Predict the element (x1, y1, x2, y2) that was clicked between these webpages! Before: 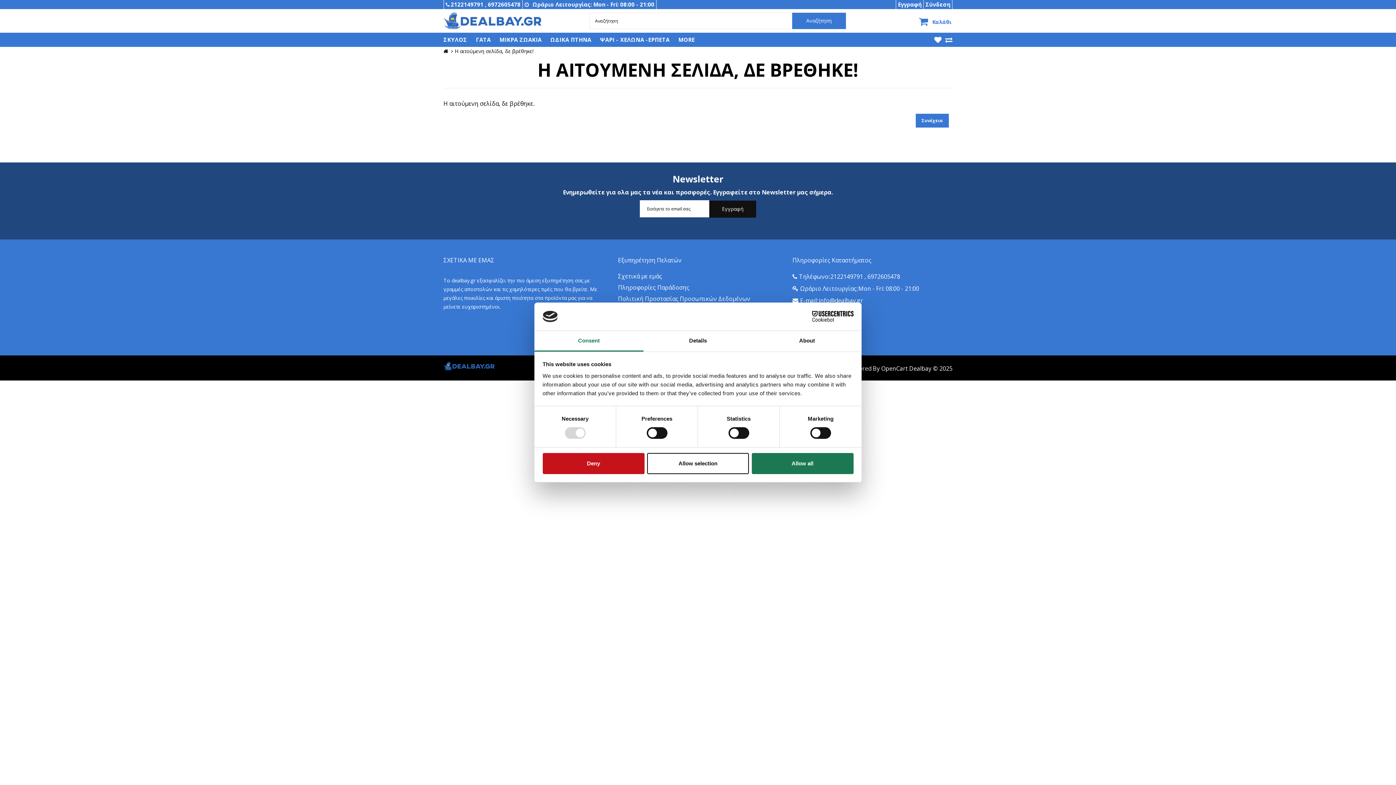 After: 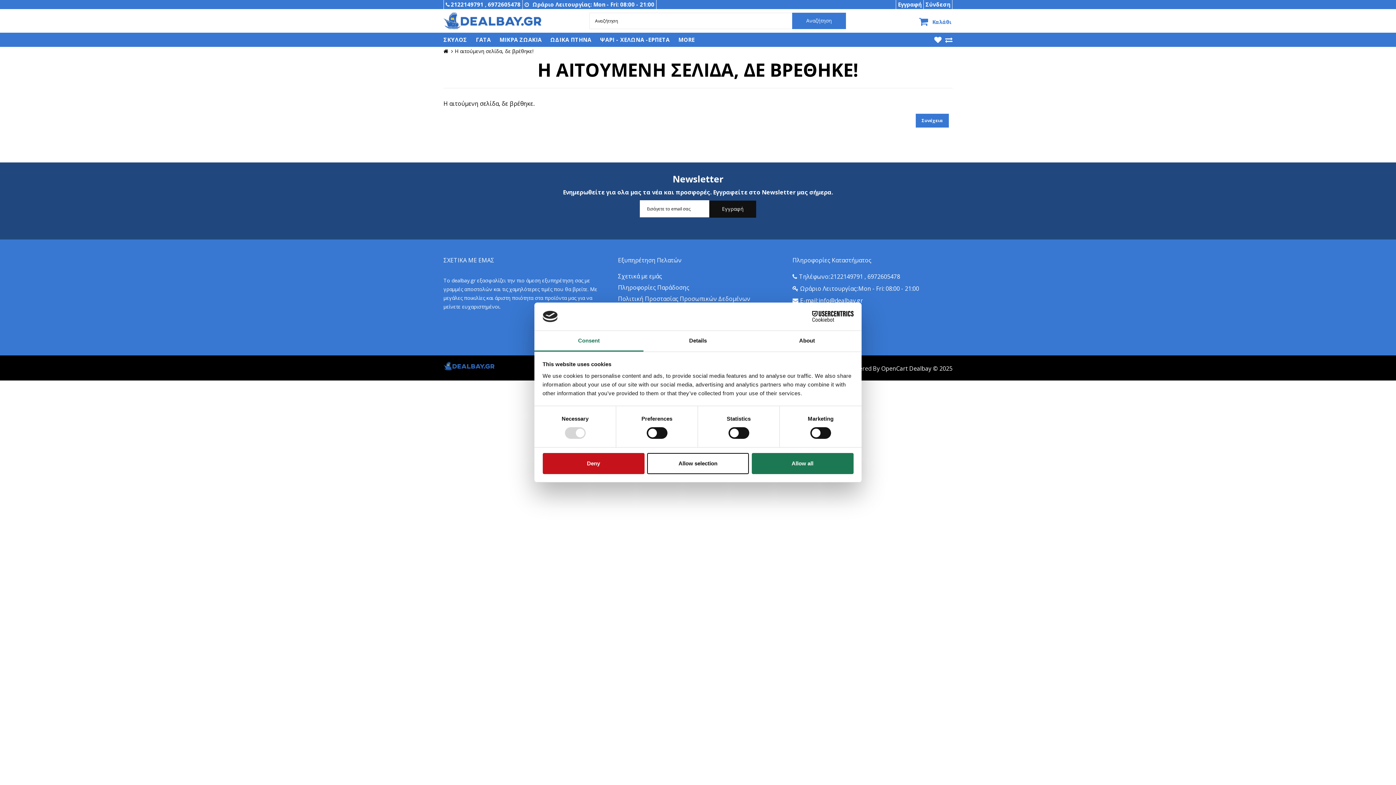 Action: bbox: (534, 331, 643, 351) label: Consent